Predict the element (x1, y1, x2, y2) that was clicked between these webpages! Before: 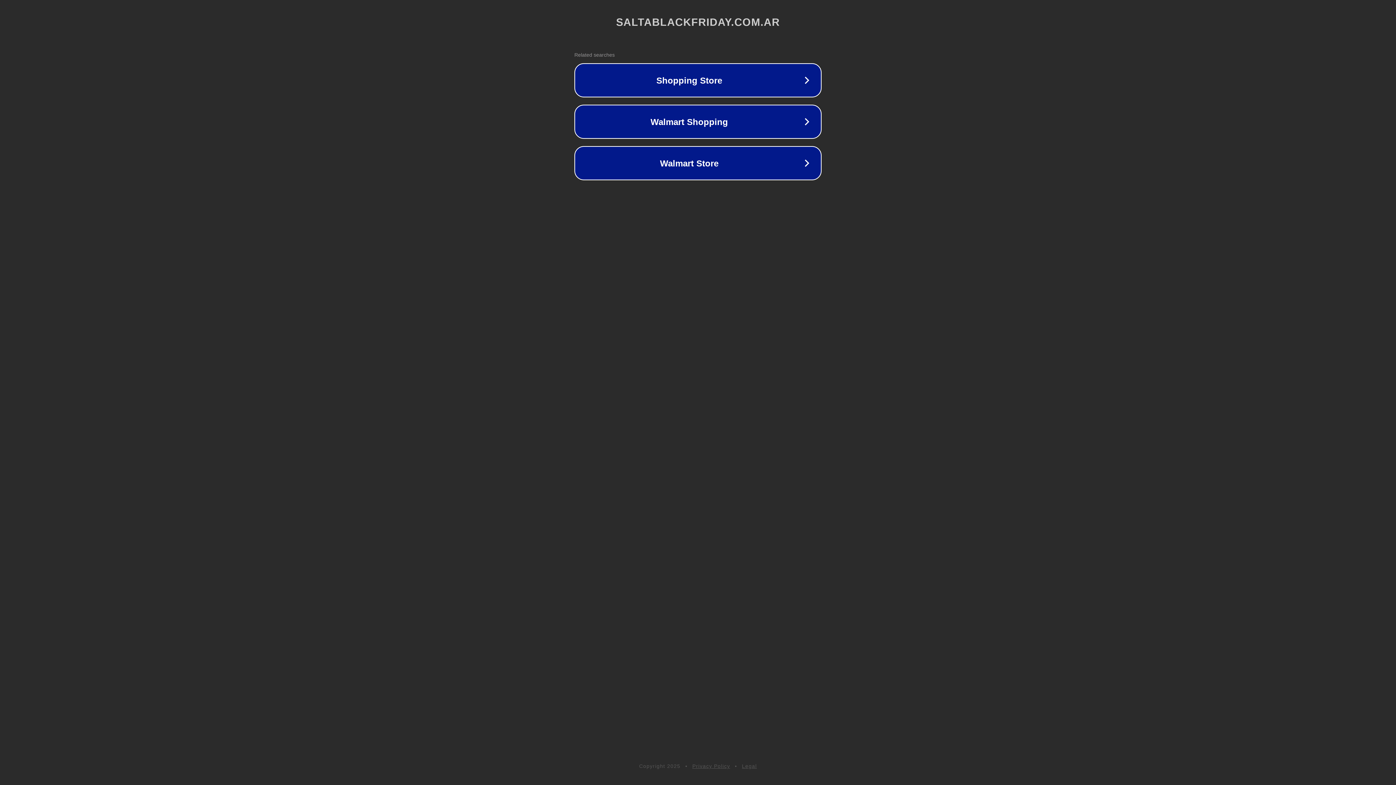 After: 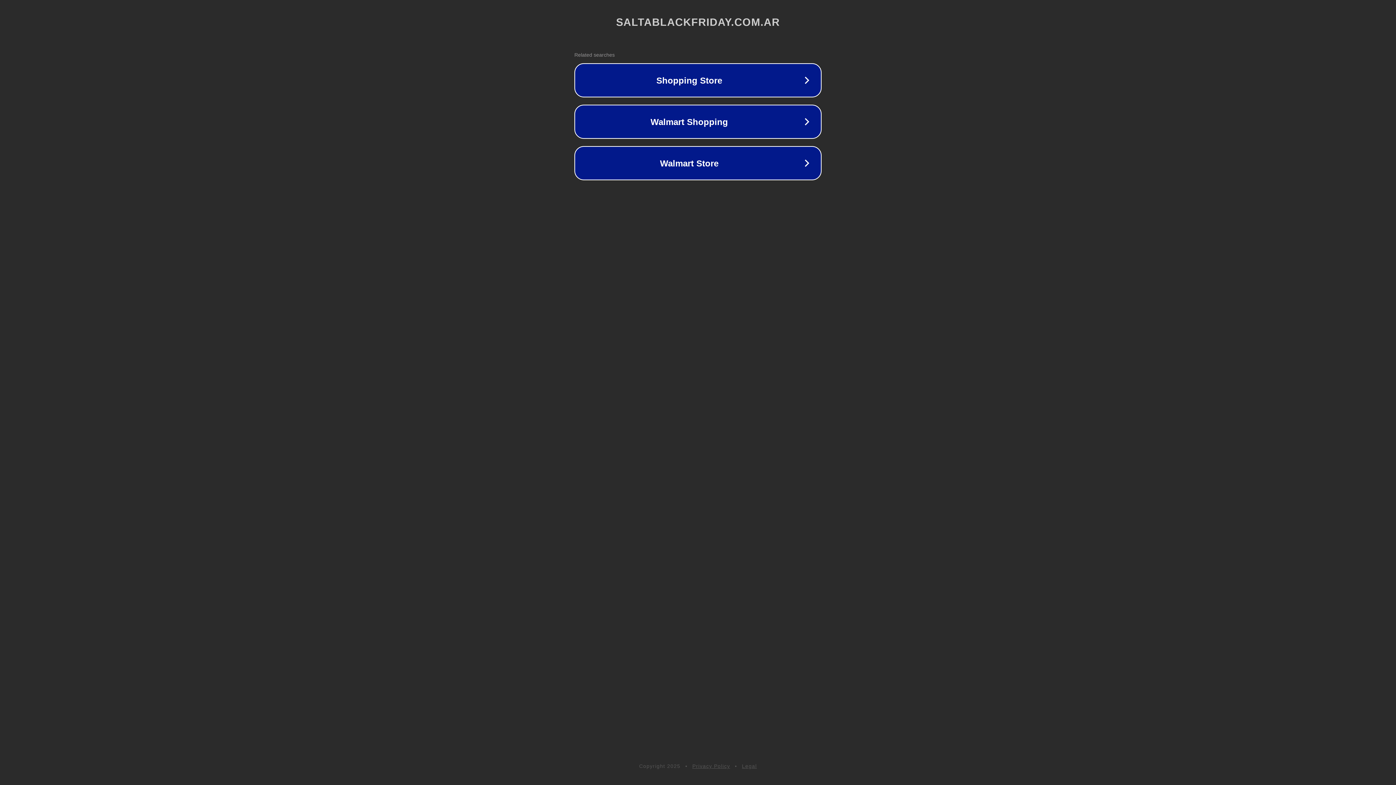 Action: label: Privacy Policy bbox: (692, 763, 730, 769)